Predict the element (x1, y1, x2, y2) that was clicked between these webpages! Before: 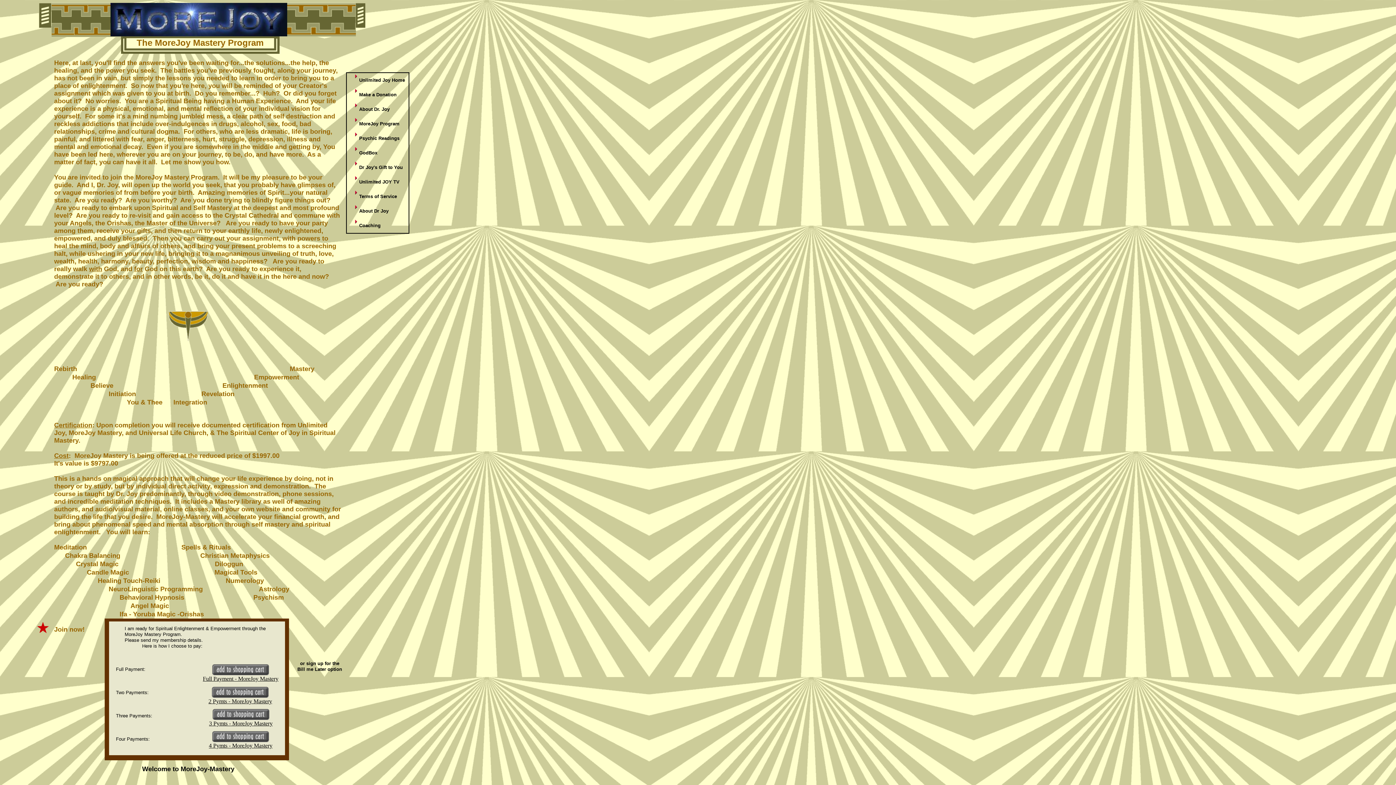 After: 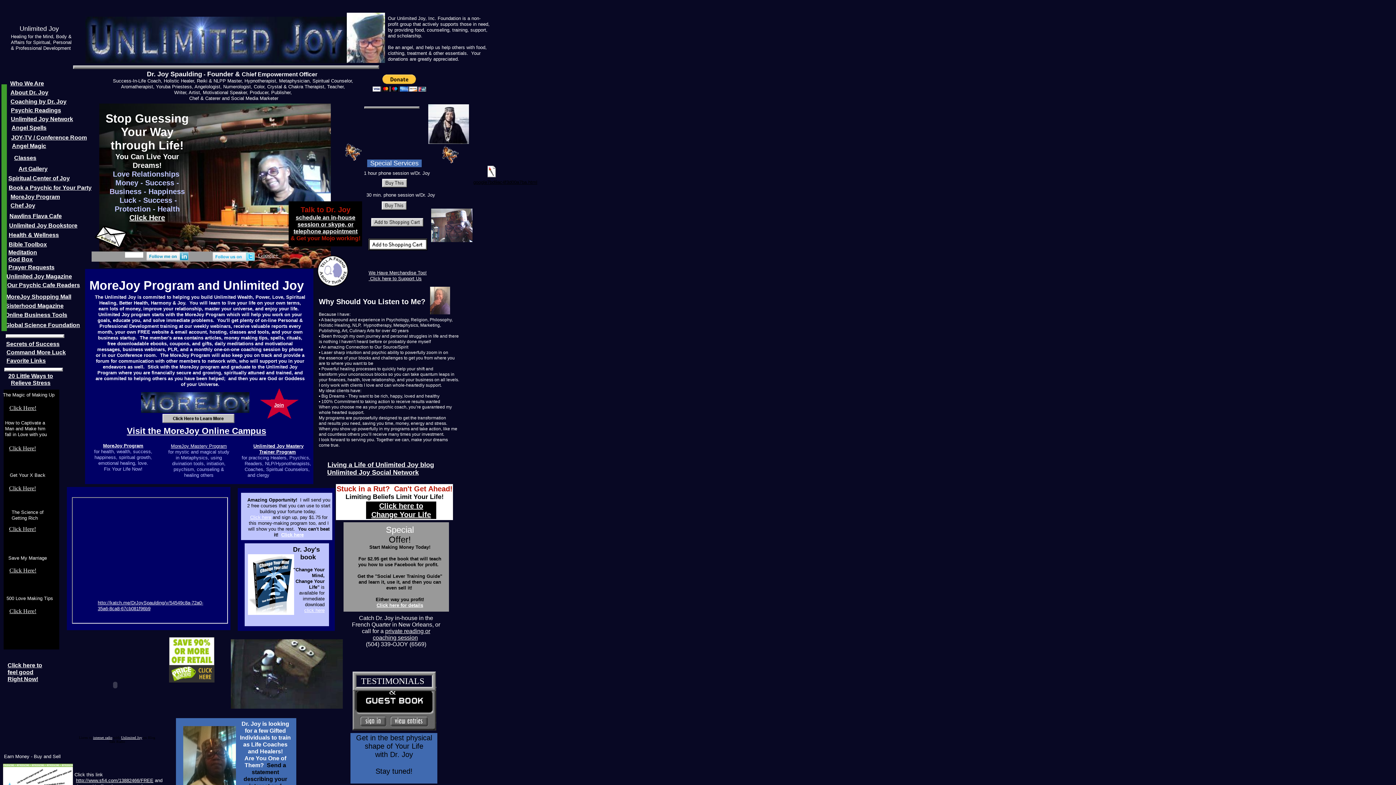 Action: bbox: (359, 75, 408, 85) label: Unlimited Joy Home